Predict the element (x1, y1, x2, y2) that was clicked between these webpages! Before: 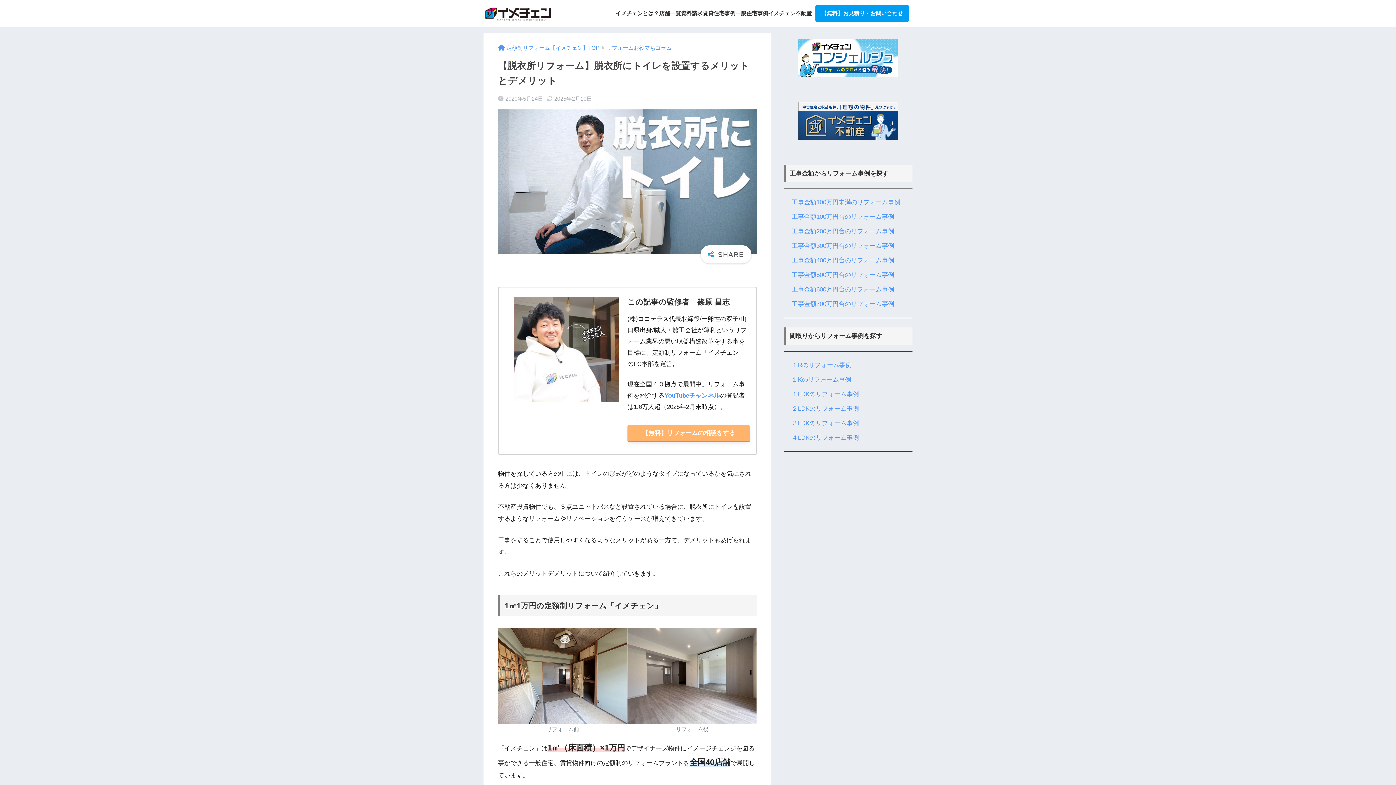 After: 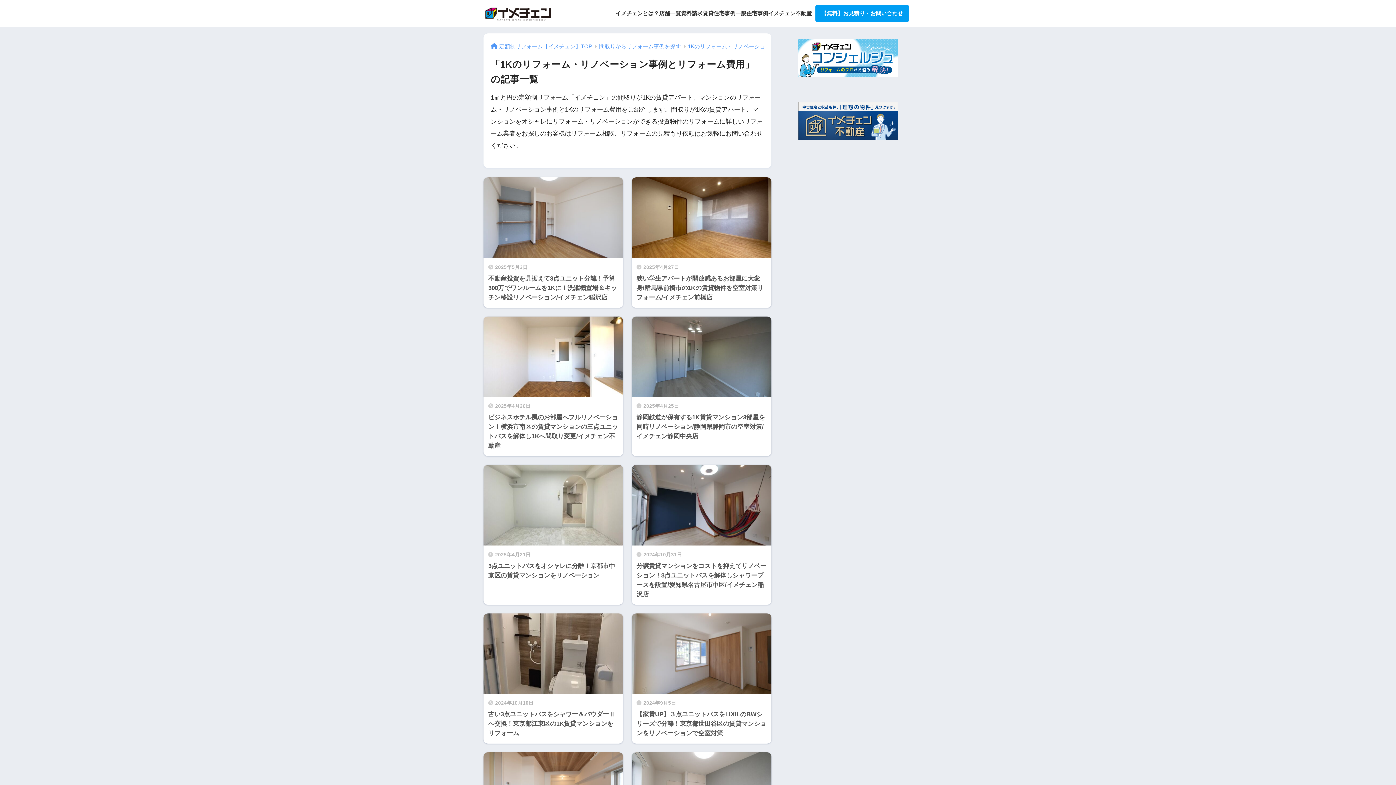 Action: label: １Kのリフォーム事例 bbox: (791, 376, 851, 383)